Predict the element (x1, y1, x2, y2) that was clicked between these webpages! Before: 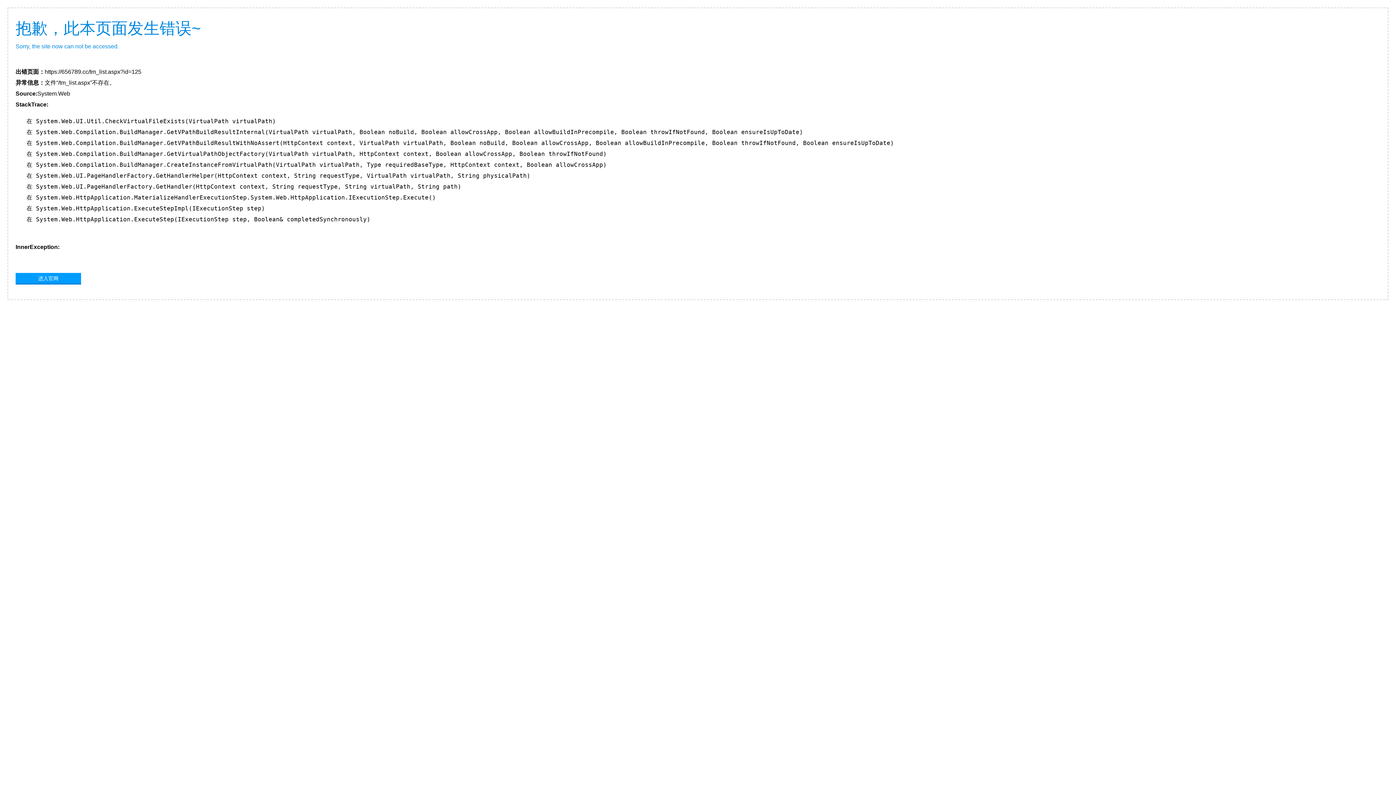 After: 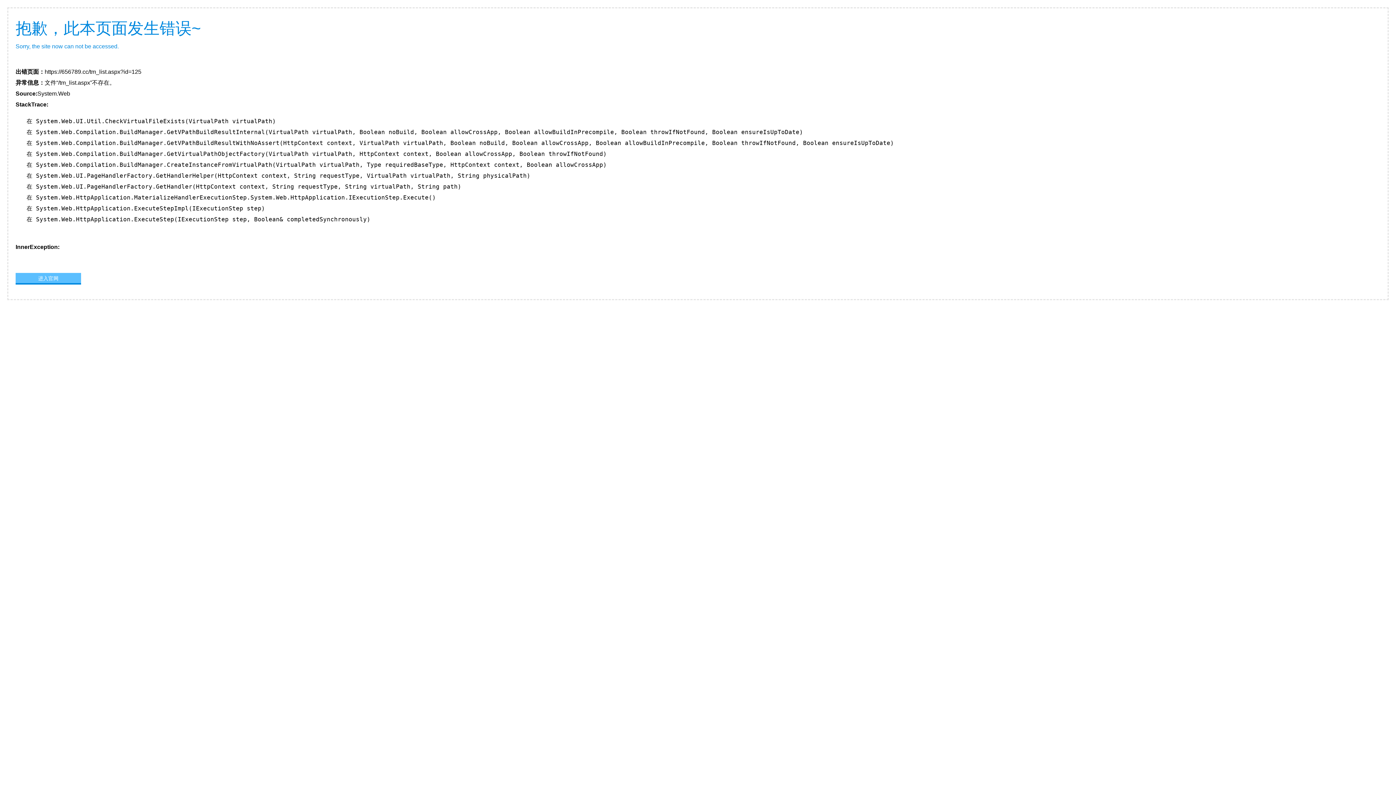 Action: label: 进入官网 bbox: (15, 273, 81, 283)